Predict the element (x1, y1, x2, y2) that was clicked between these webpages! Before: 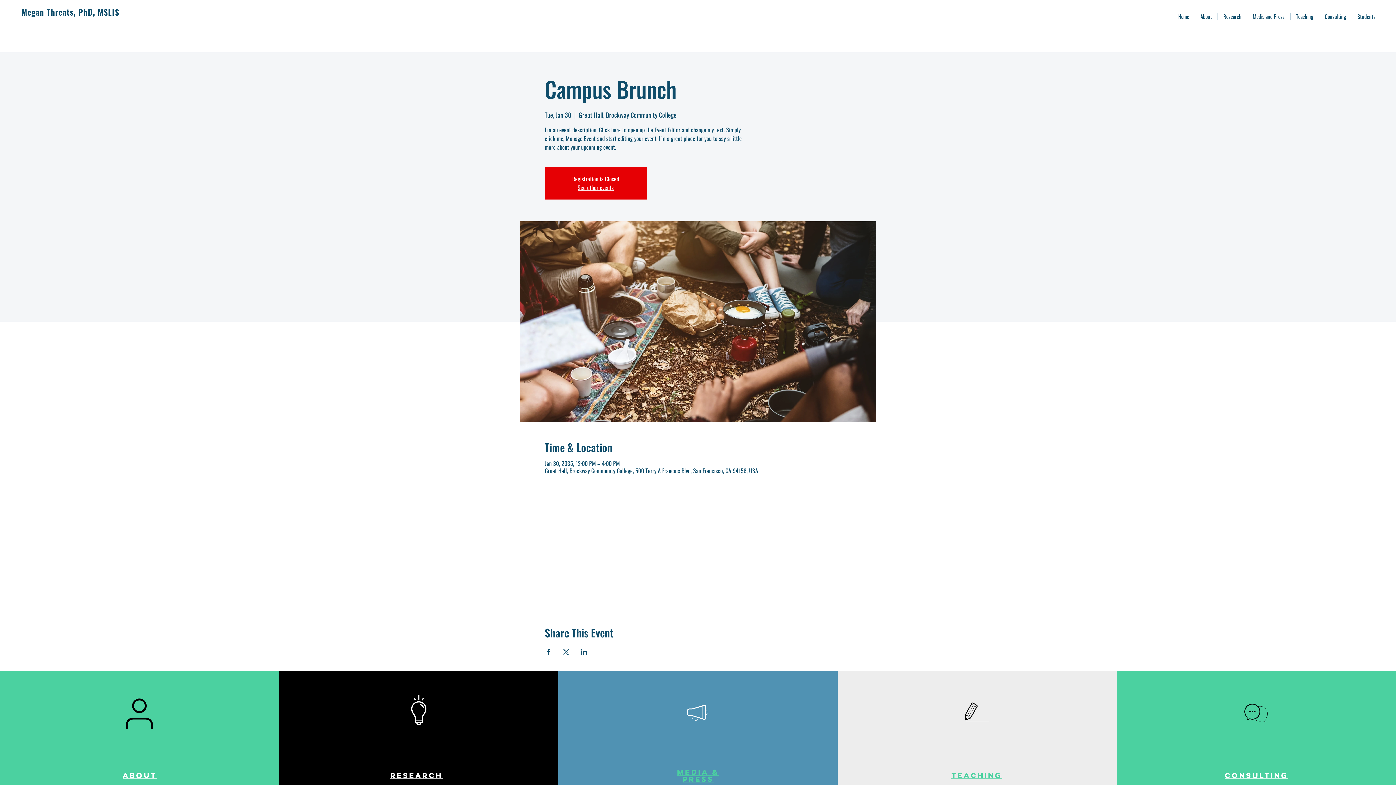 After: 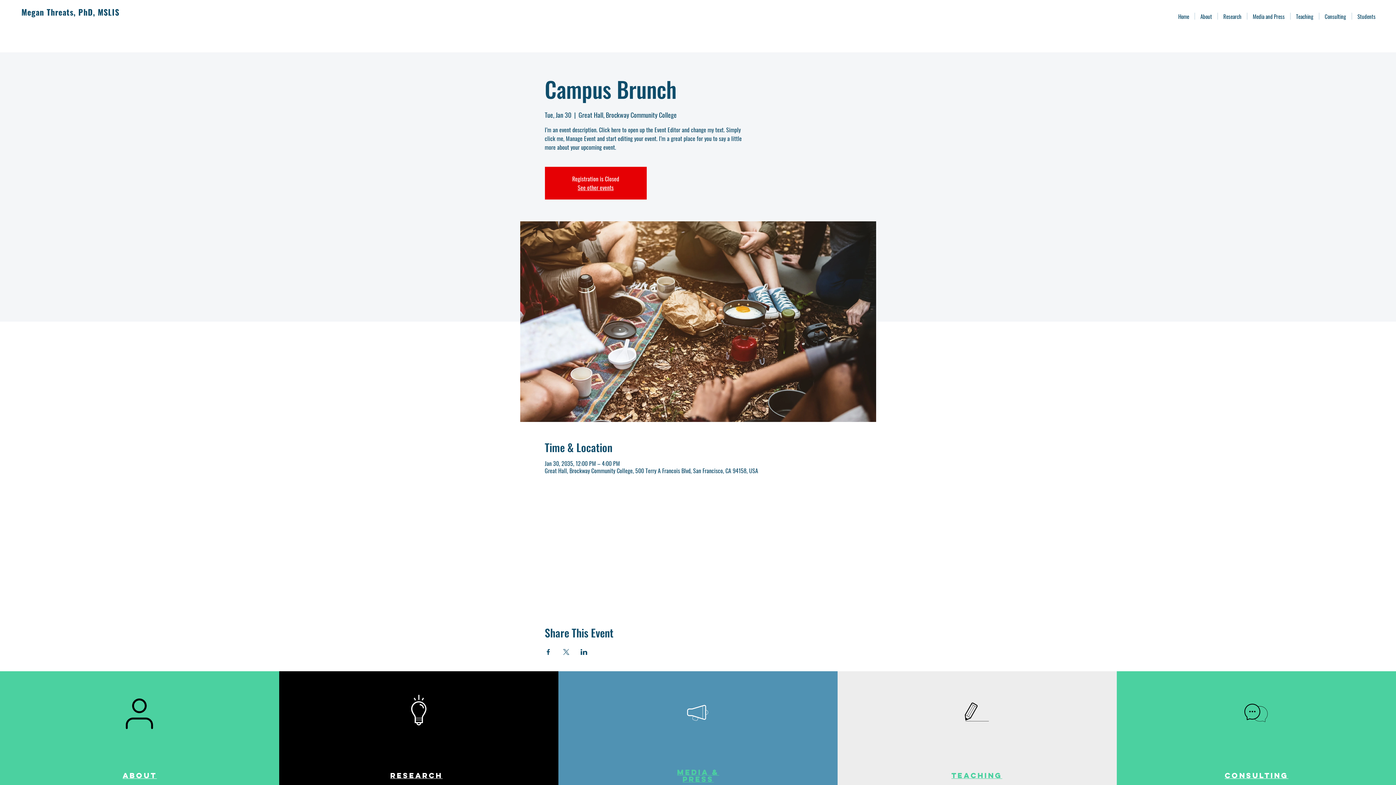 Action: label: Share event on LinkedIn bbox: (580, 649, 587, 655)